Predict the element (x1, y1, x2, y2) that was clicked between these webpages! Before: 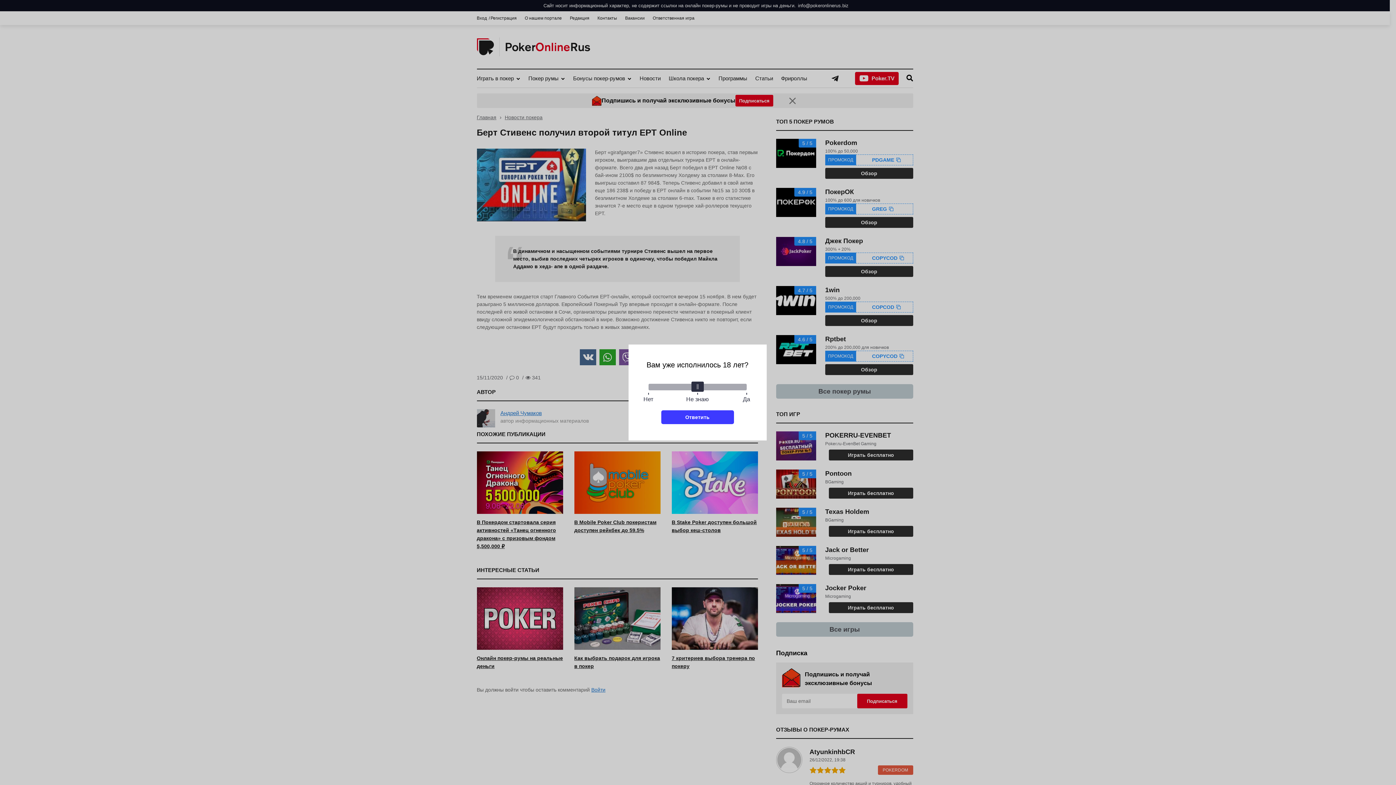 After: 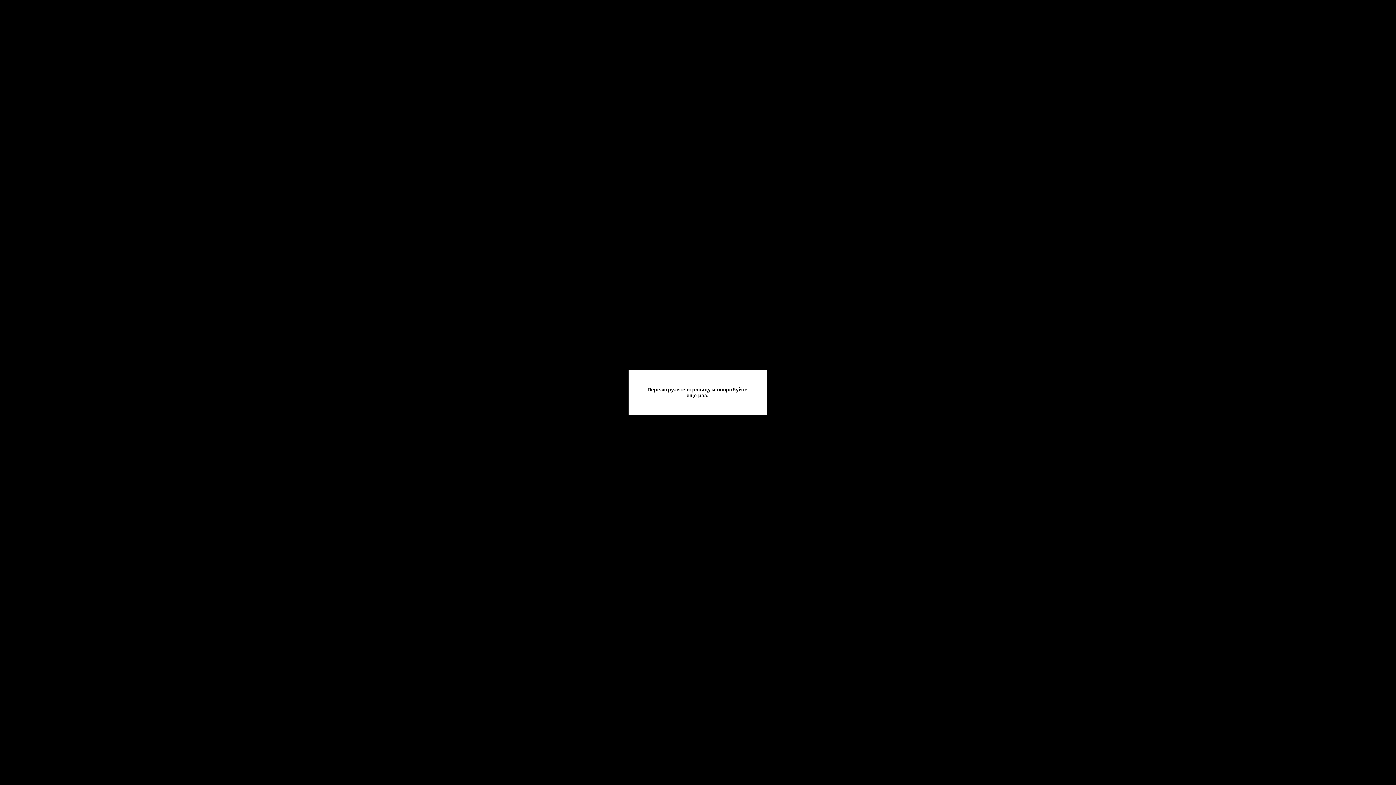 Action: label: Ответить bbox: (661, 410, 734, 424)